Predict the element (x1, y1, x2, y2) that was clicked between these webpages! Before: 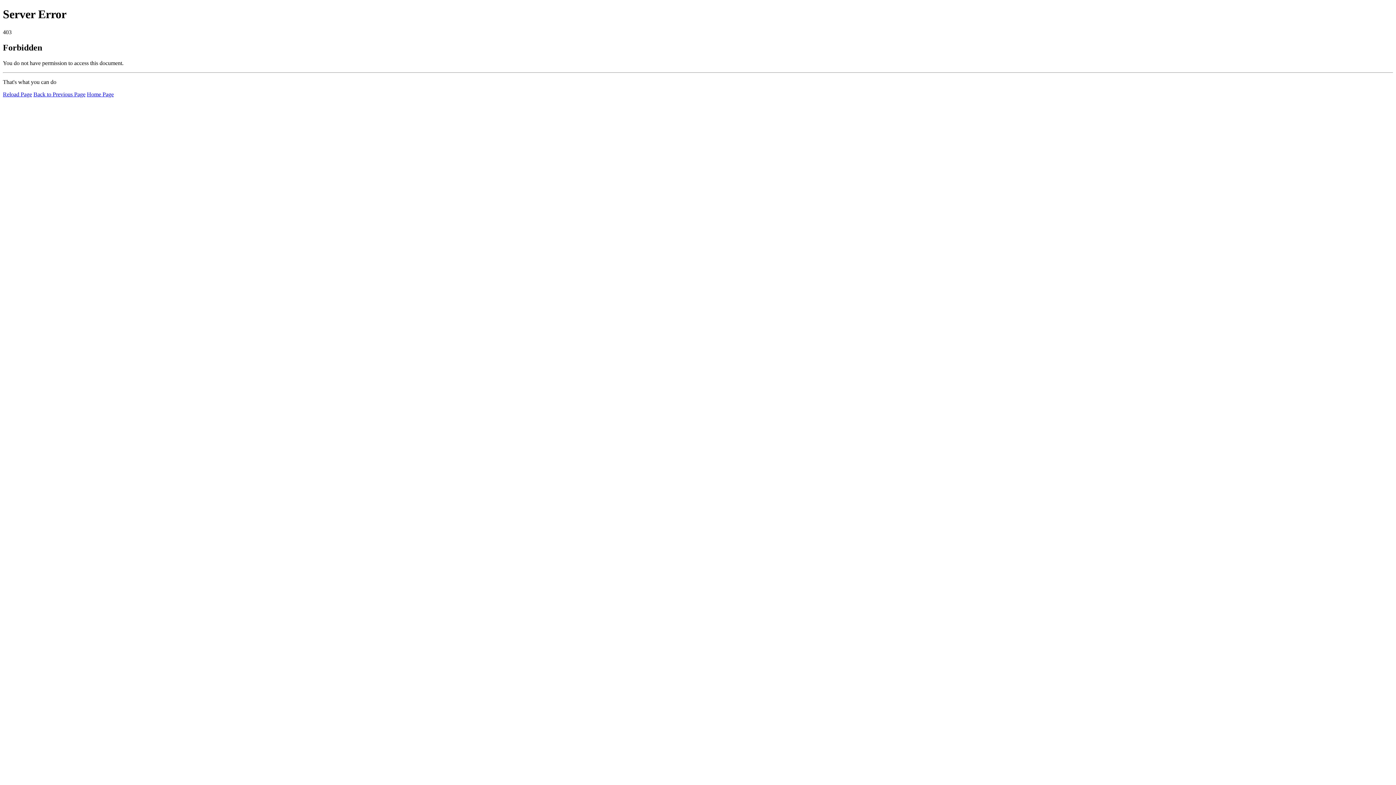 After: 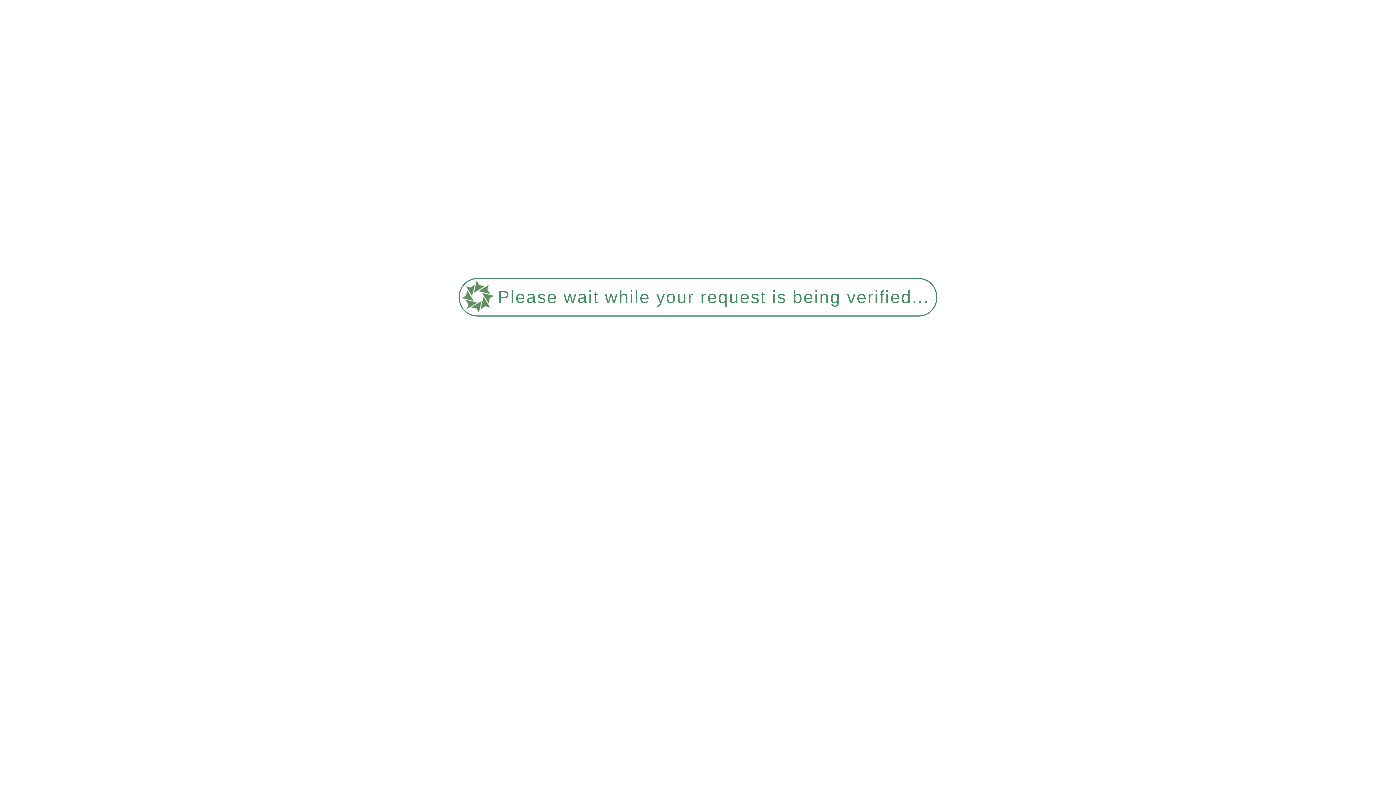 Action: label: Reload Page bbox: (2, 91, 32, 97)